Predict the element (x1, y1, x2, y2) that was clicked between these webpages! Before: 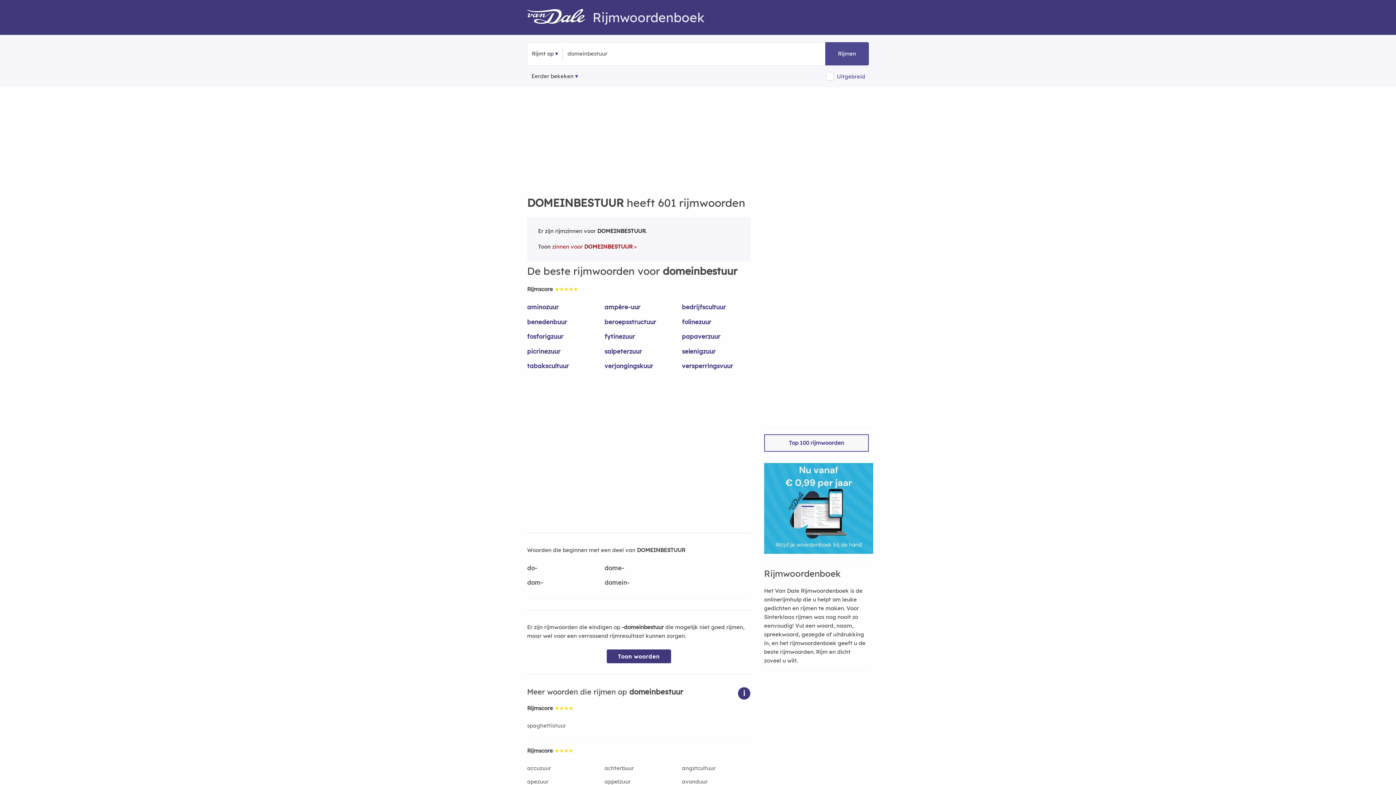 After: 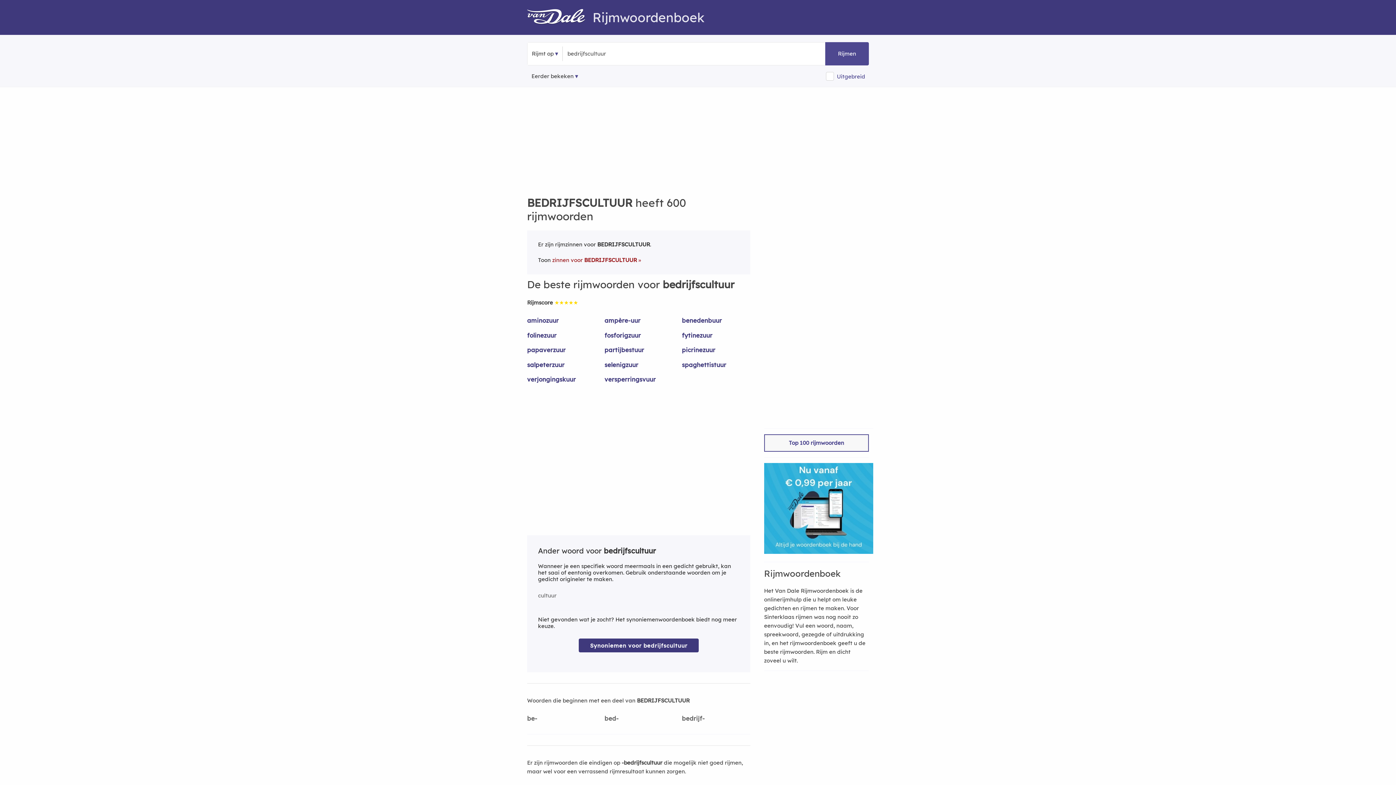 Action: label: bedrijfscultuur bbox: (682, 302, 750, 317)